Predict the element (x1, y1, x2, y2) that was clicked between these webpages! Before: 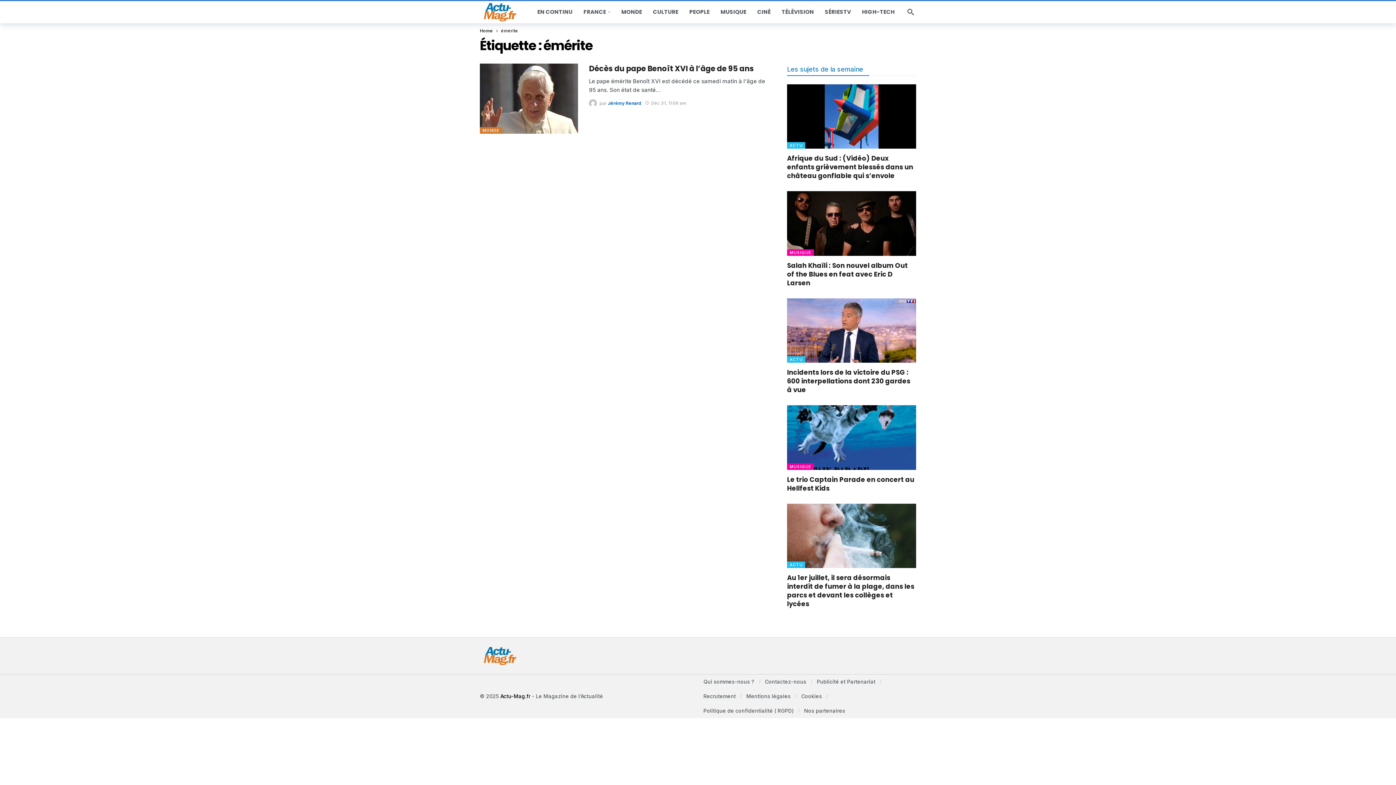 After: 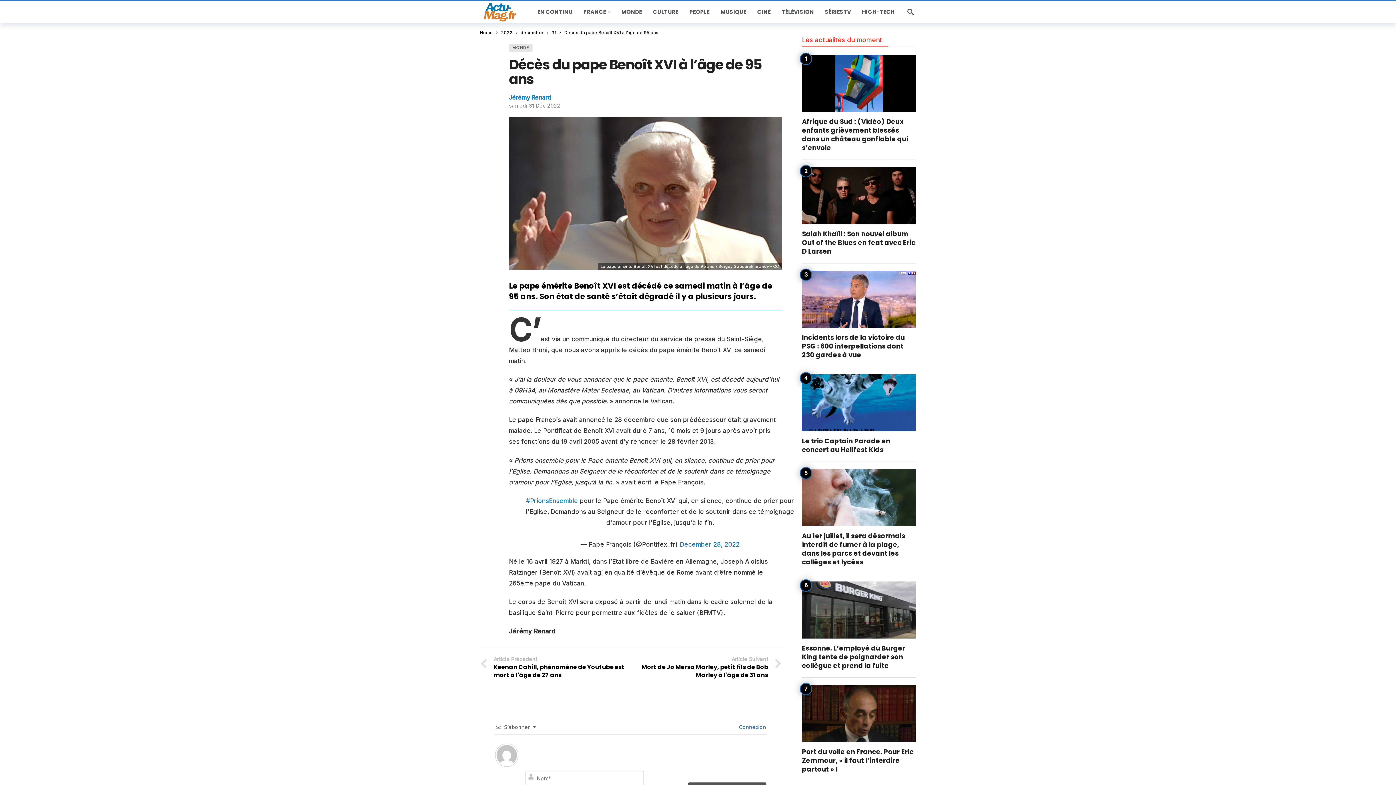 Action: label: Décès du pape Benoît XVI à l’âge de 95 ans bbox: (589, 63, 754, 73)